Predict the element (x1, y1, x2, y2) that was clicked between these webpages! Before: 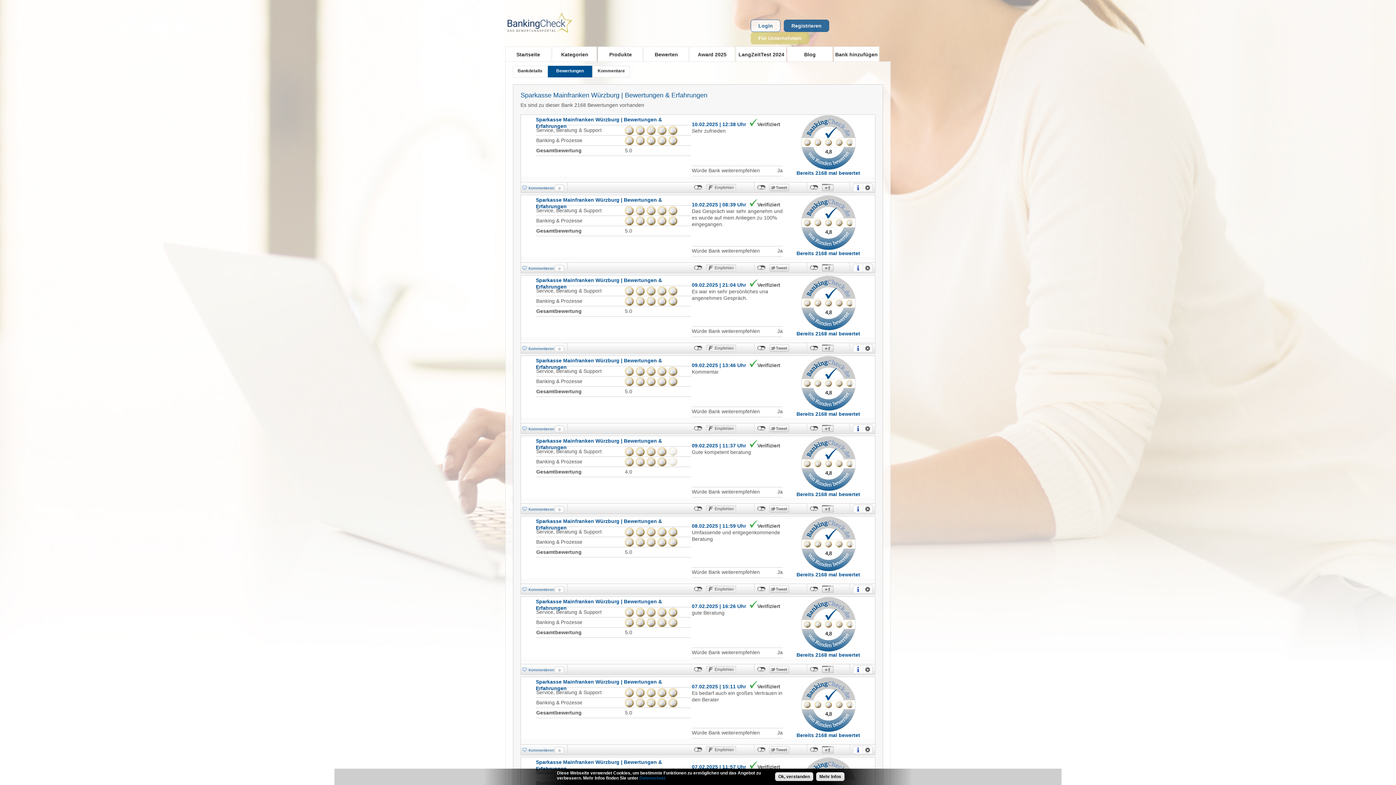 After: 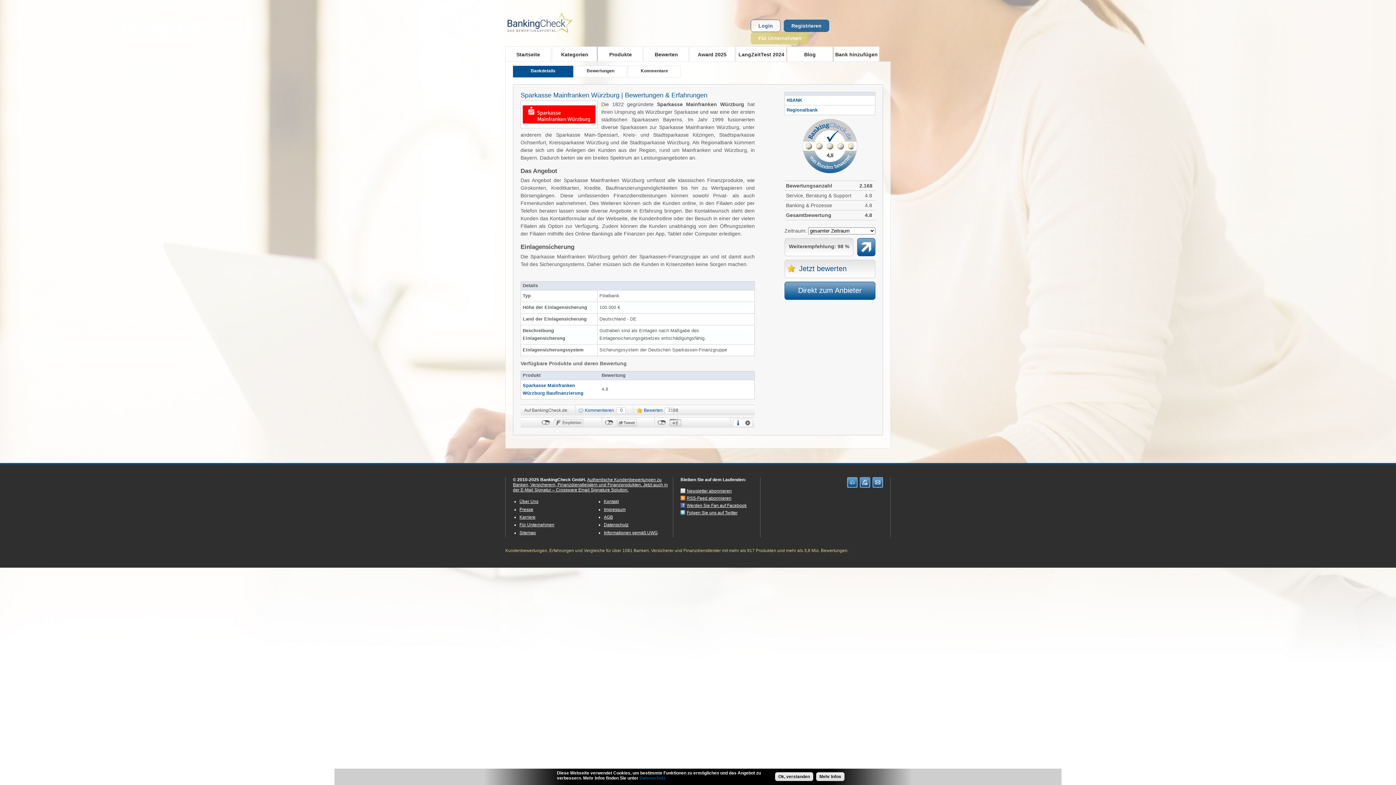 Action: label: Sparkasse Mainfranken Würzburg | Bewertungen & Erfahrungen bbox: (520, 91, 707, 98)